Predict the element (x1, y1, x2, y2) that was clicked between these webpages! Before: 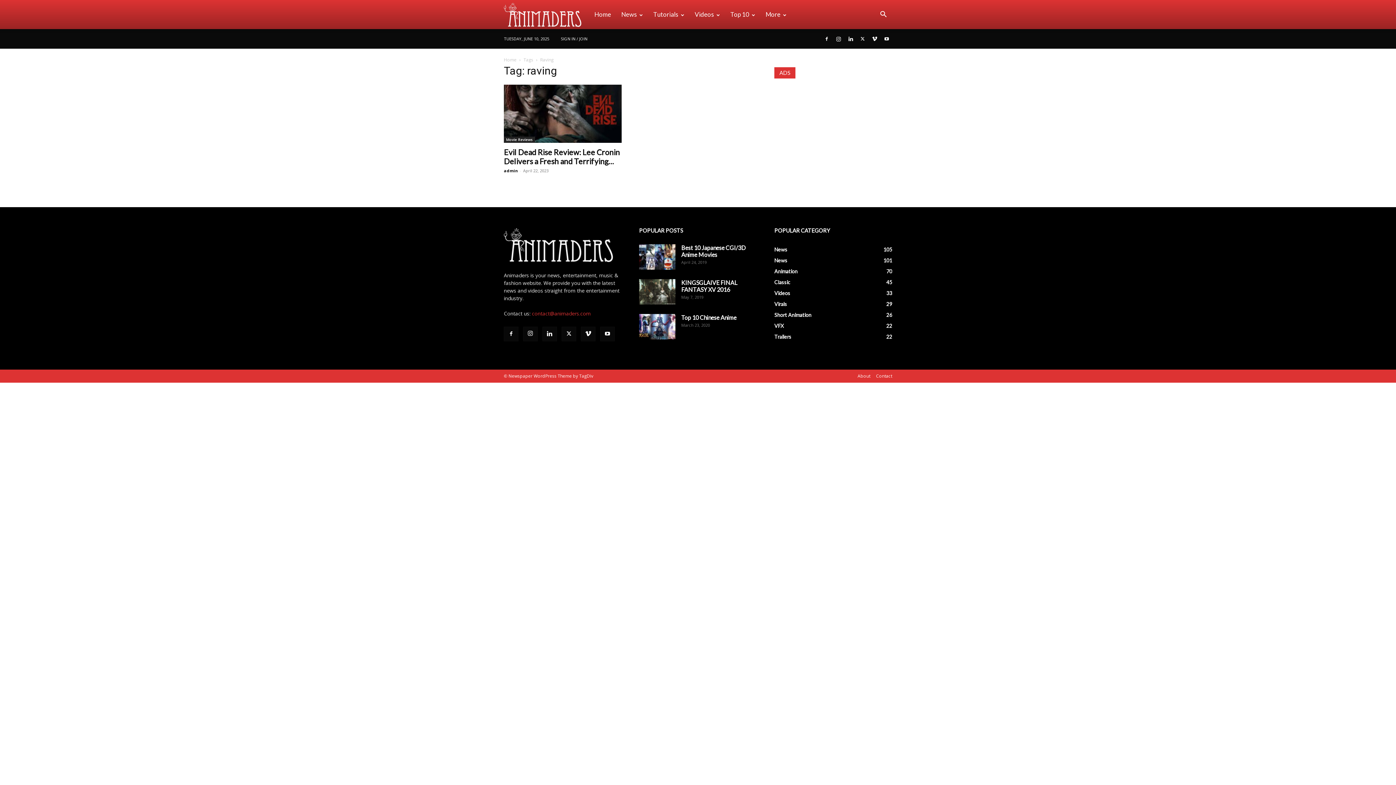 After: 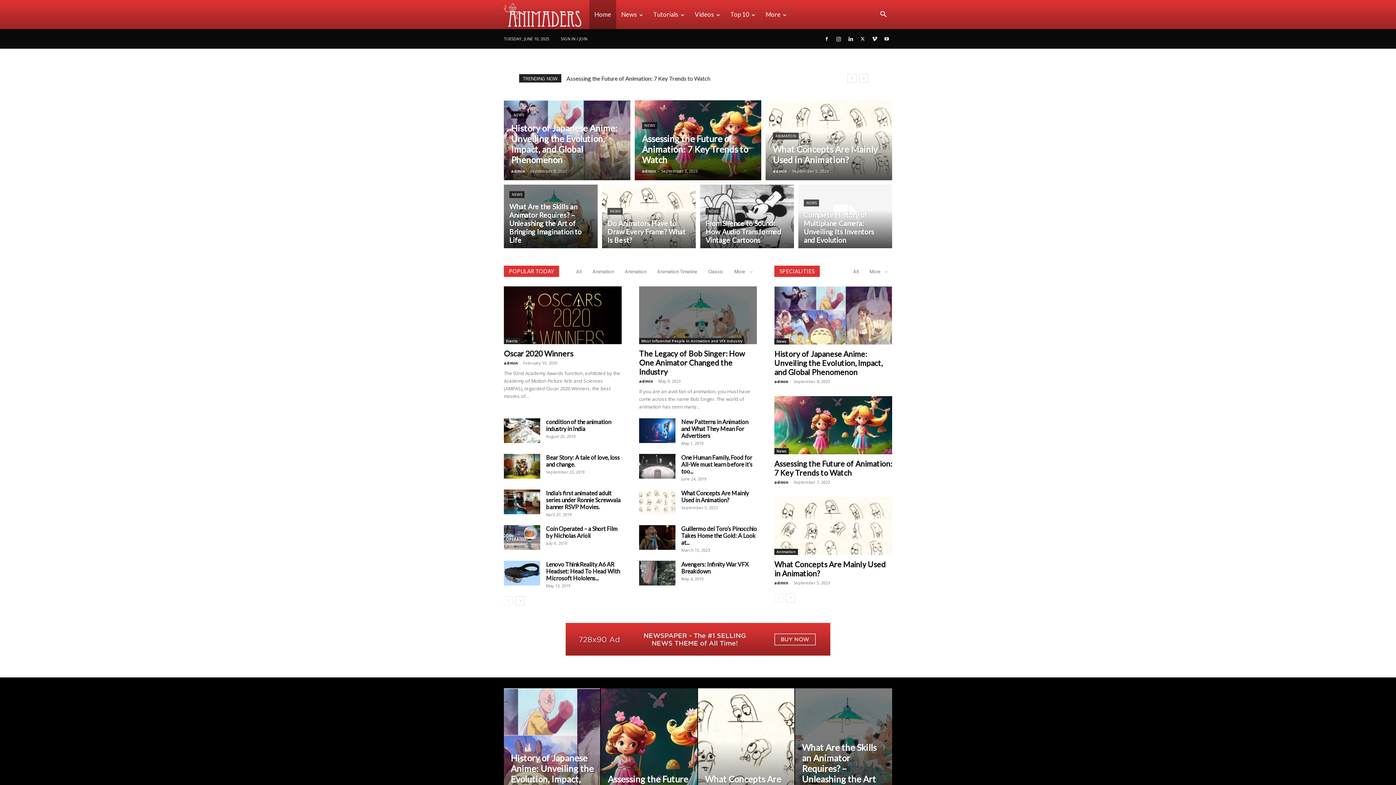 Action: bbox: (589, 0, 616, 29) label: Home